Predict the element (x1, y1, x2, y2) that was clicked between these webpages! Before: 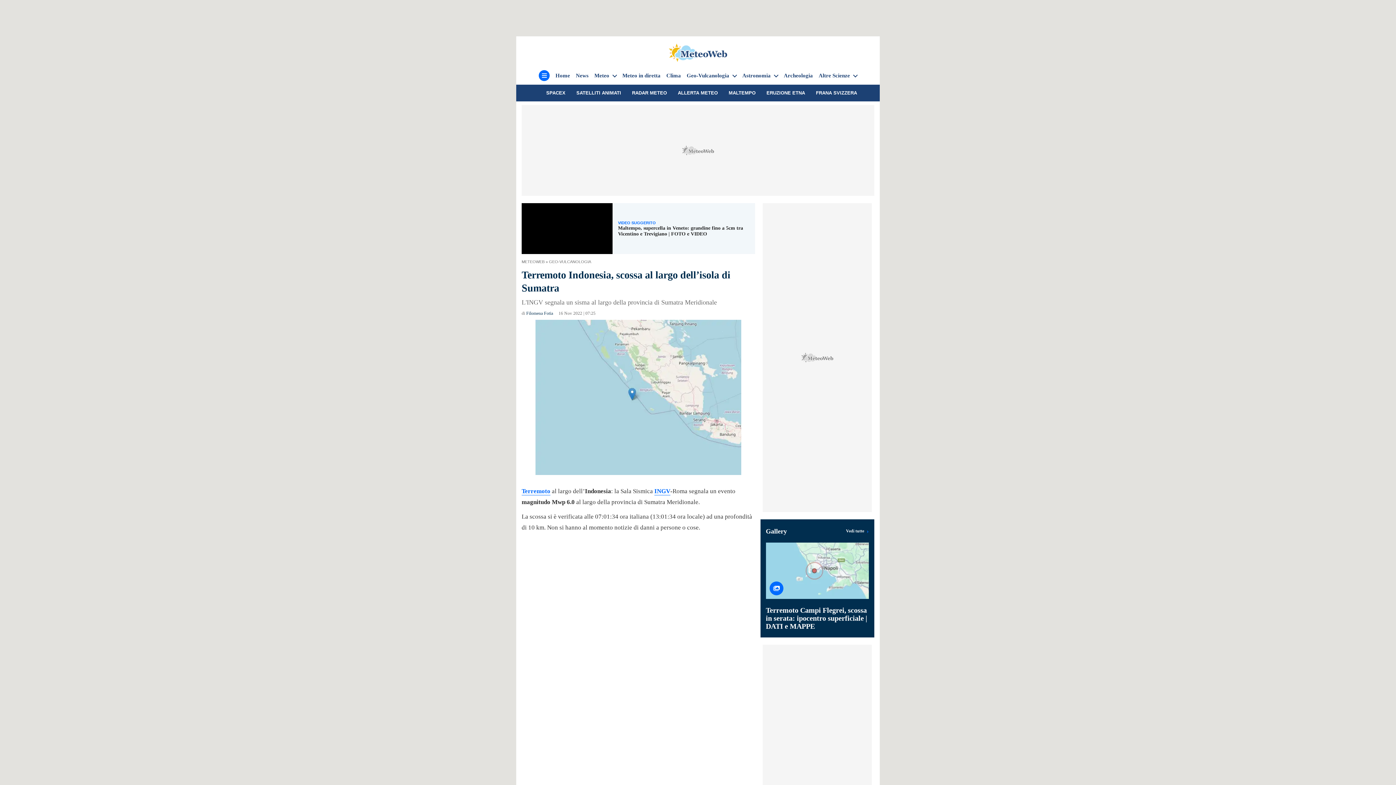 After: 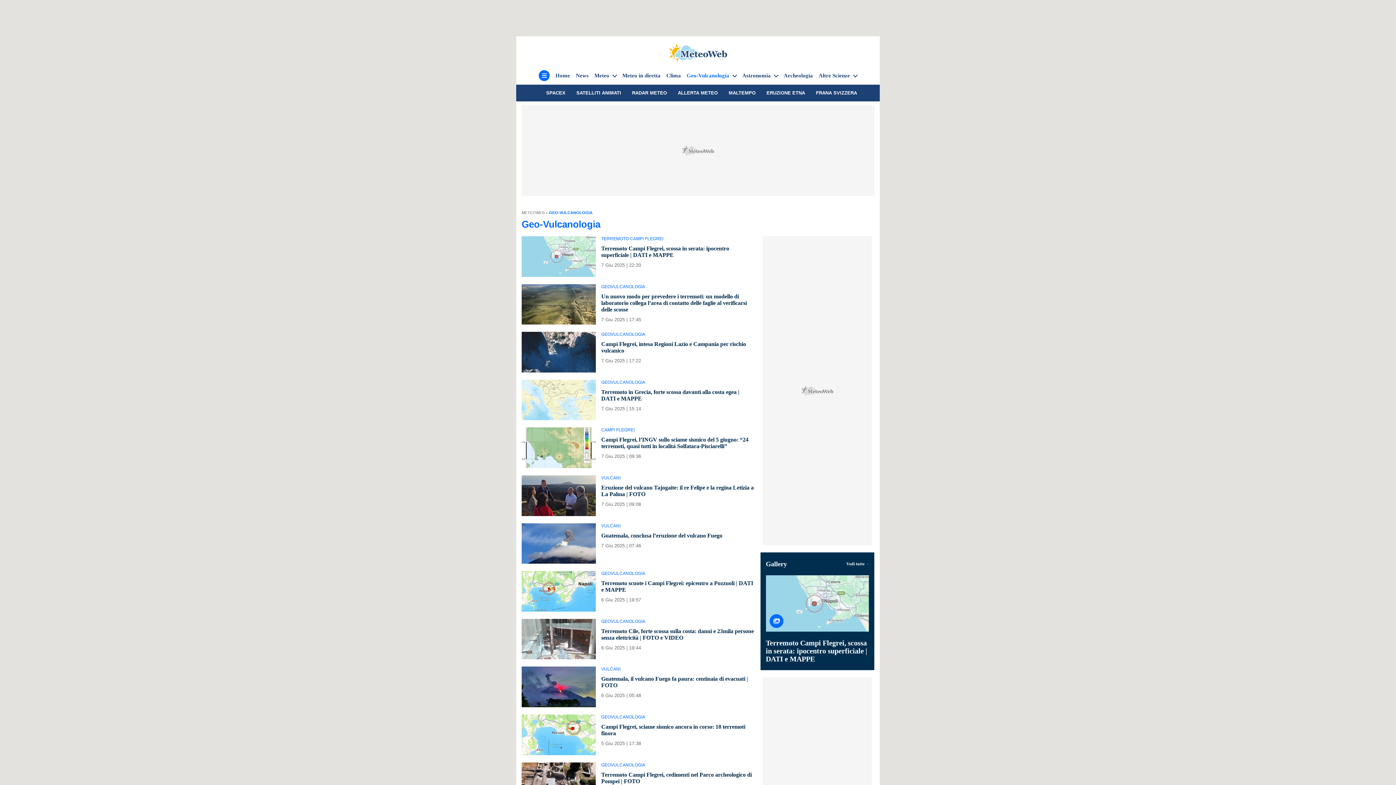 Action: label: GEO-VULCANOLOGIA bbox: (549, 259, 591, 264)